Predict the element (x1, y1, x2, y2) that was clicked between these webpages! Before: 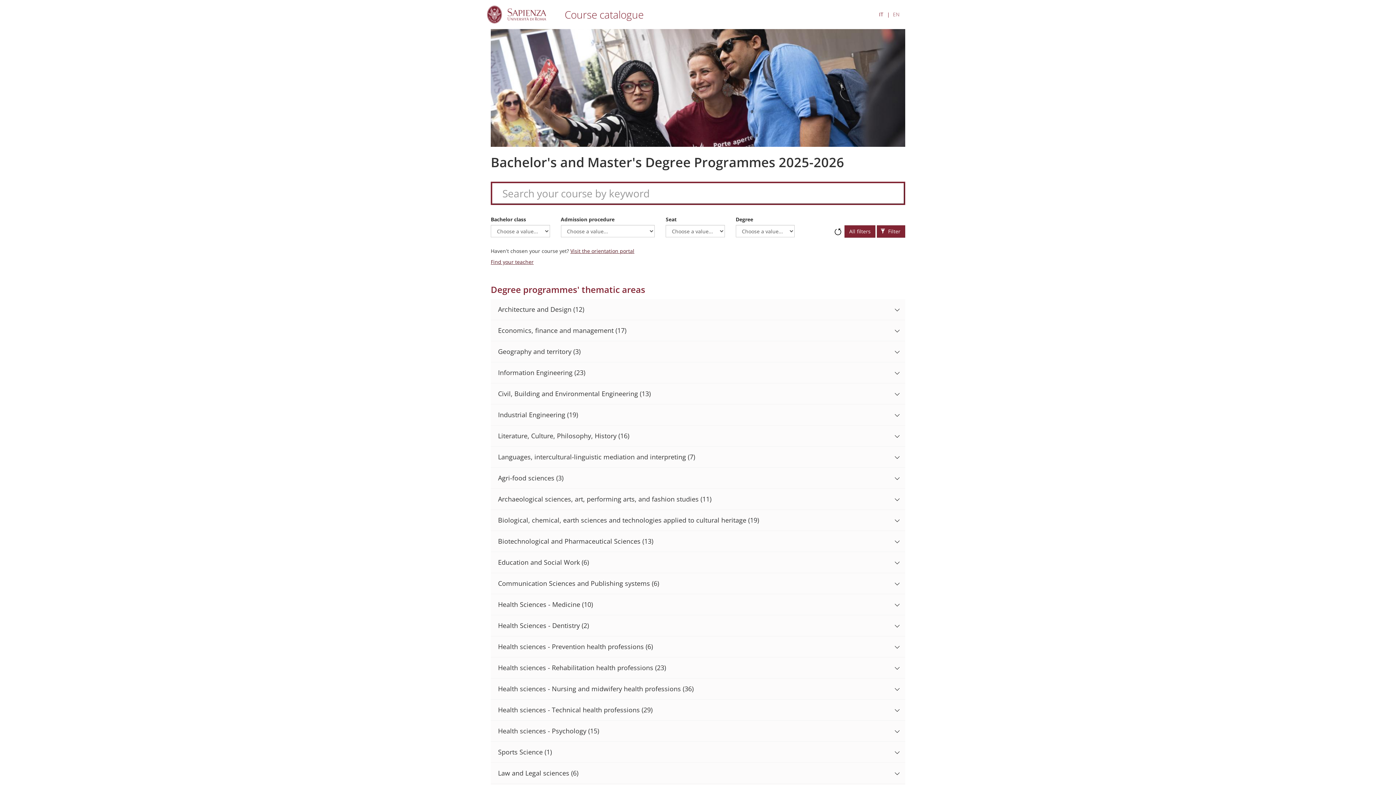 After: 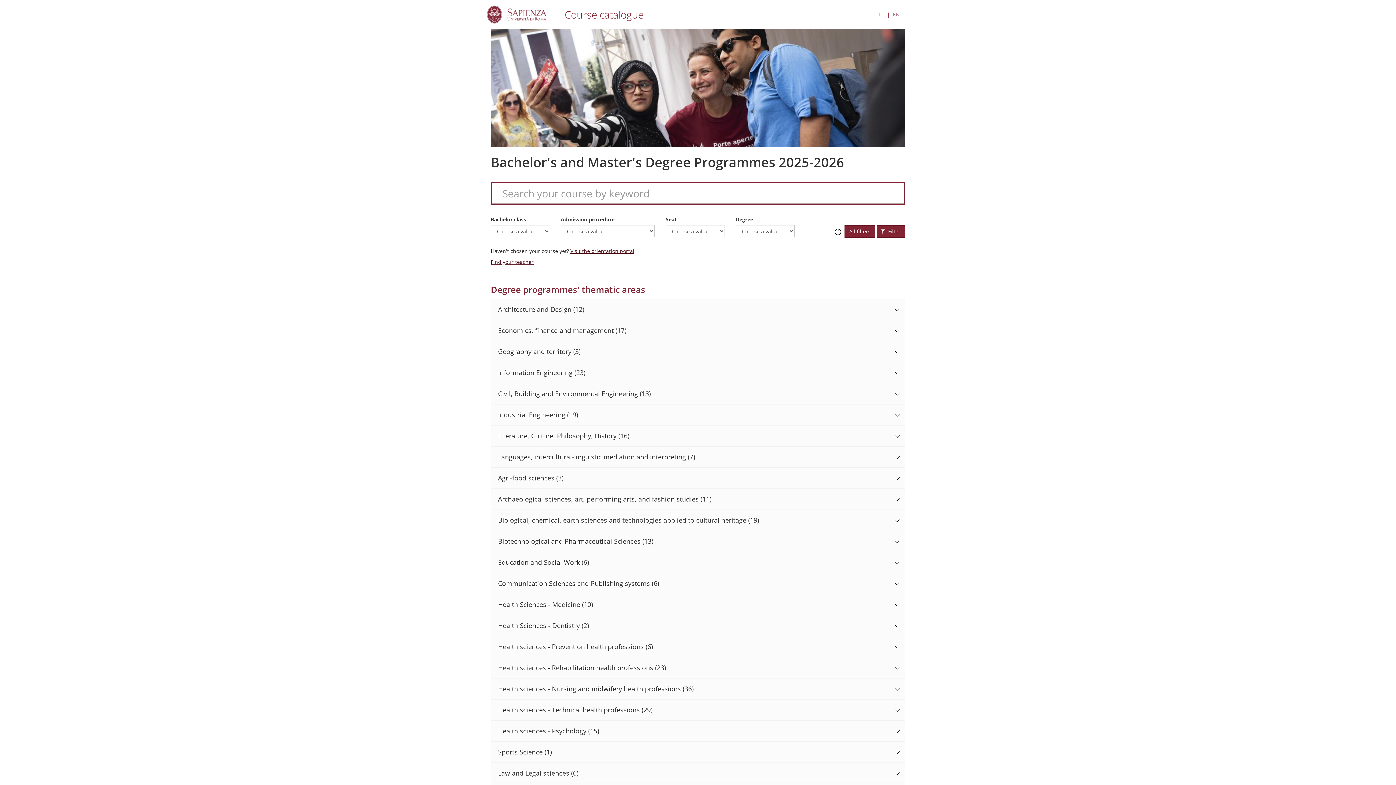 Action: bbox: (877, 225, 905, 237) label:  Filter